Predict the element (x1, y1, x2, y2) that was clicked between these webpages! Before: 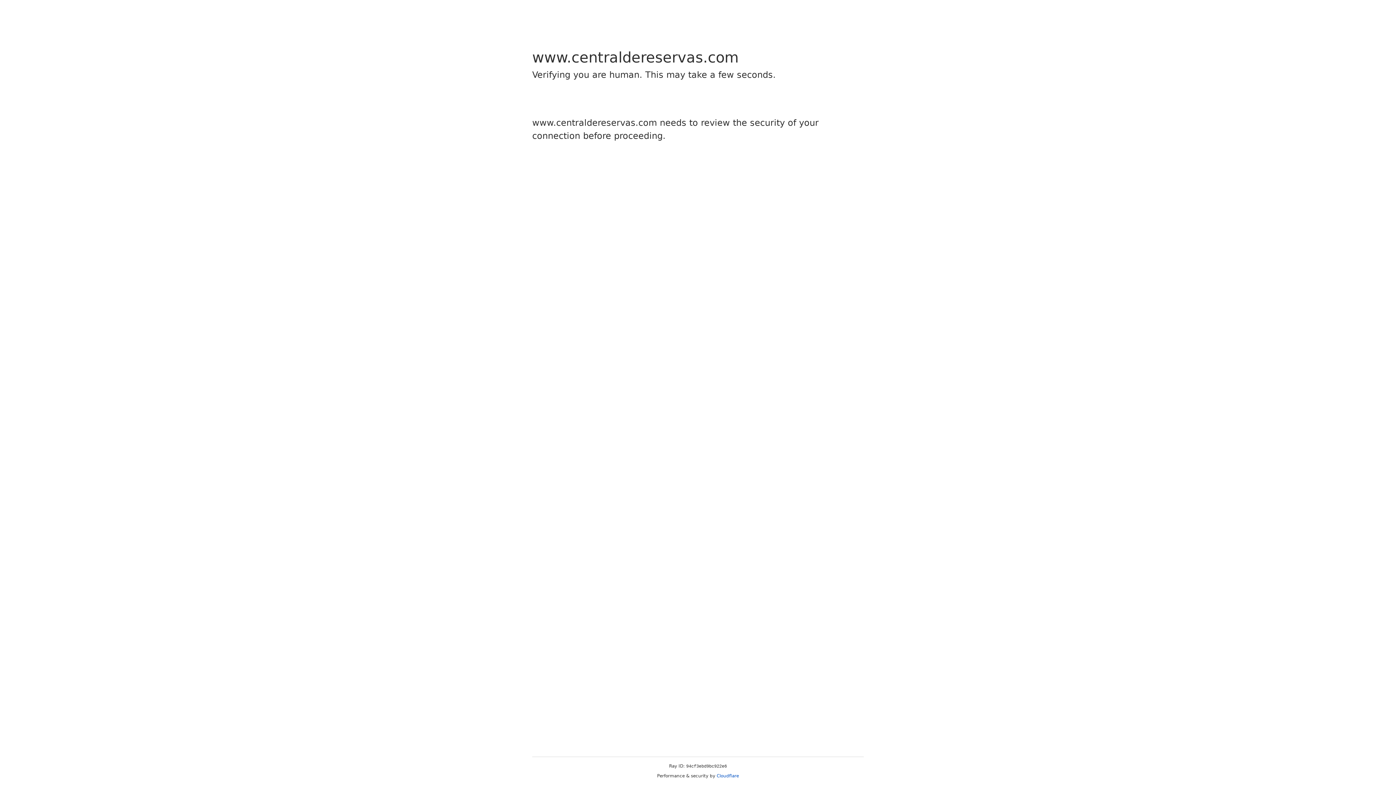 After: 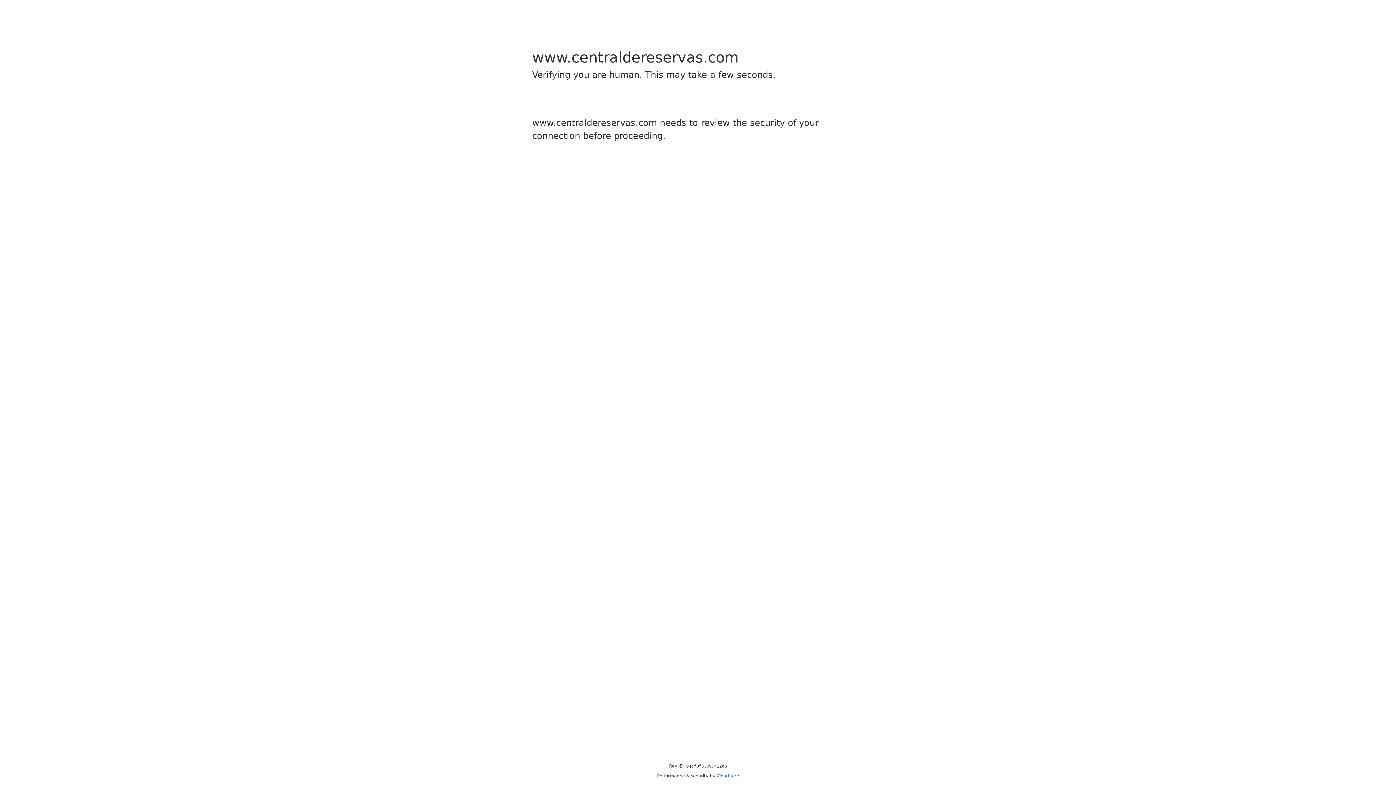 Action: bbox: (716, 773, 739, 778) label: Cloudflare